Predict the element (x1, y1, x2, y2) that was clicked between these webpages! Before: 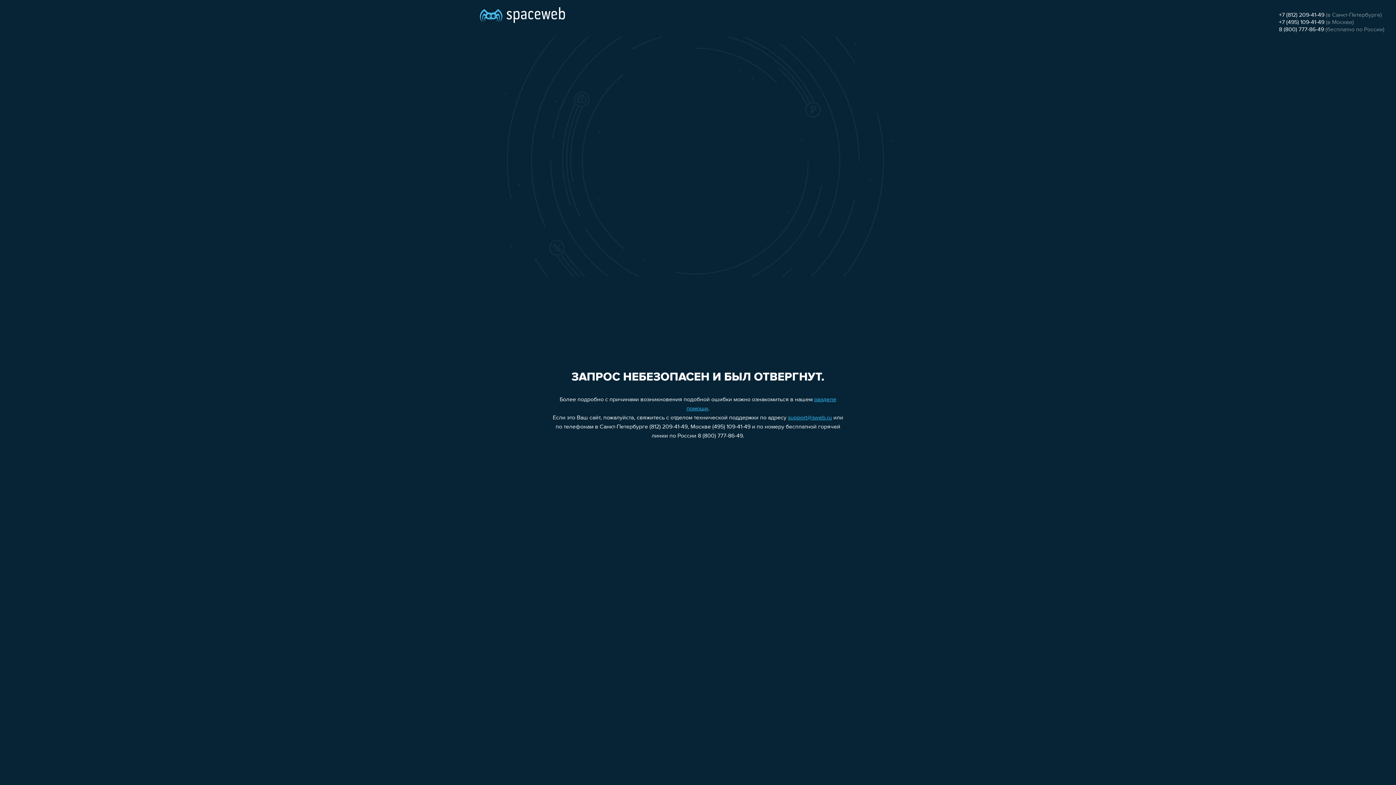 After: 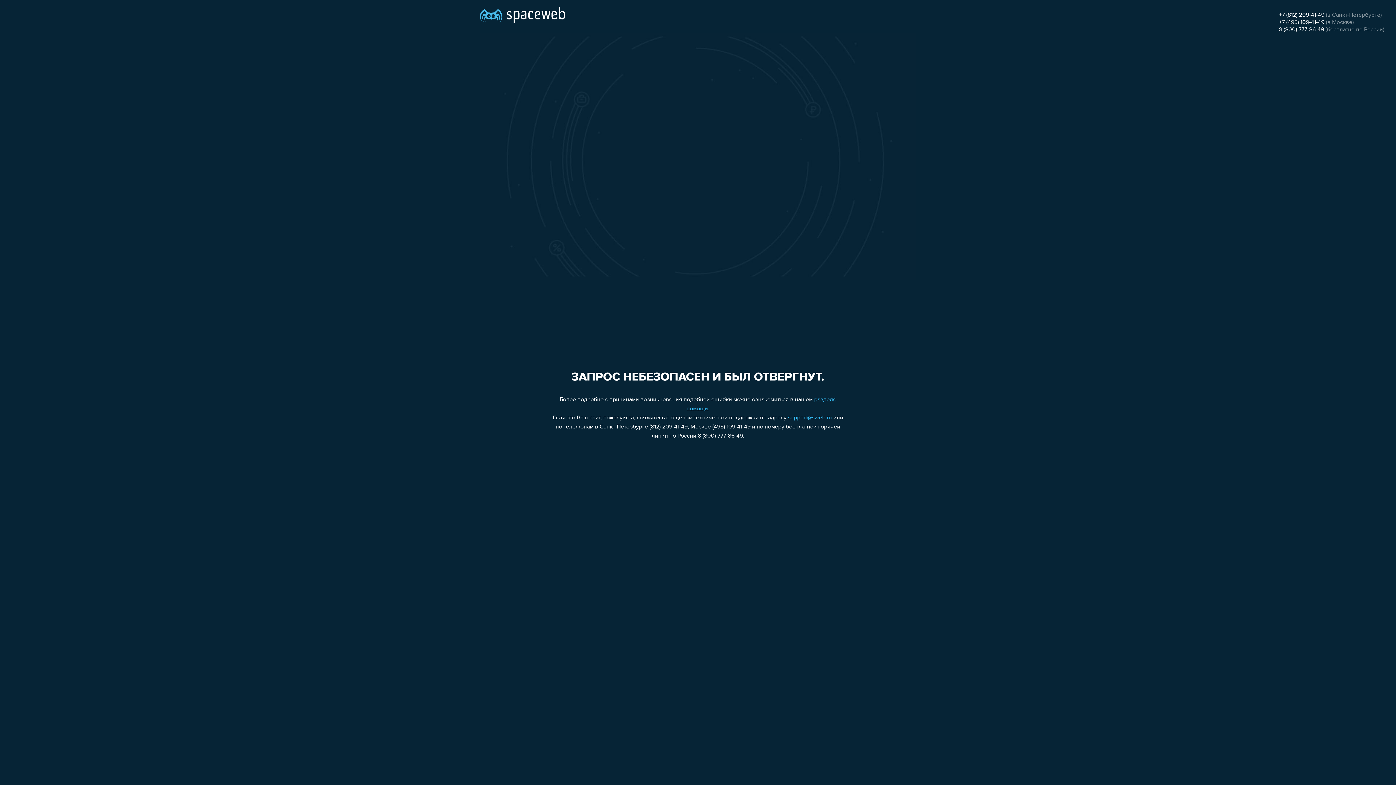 Action: bbox: (1279, 12, 1324, 18) label: +7 (812) 209-41-49